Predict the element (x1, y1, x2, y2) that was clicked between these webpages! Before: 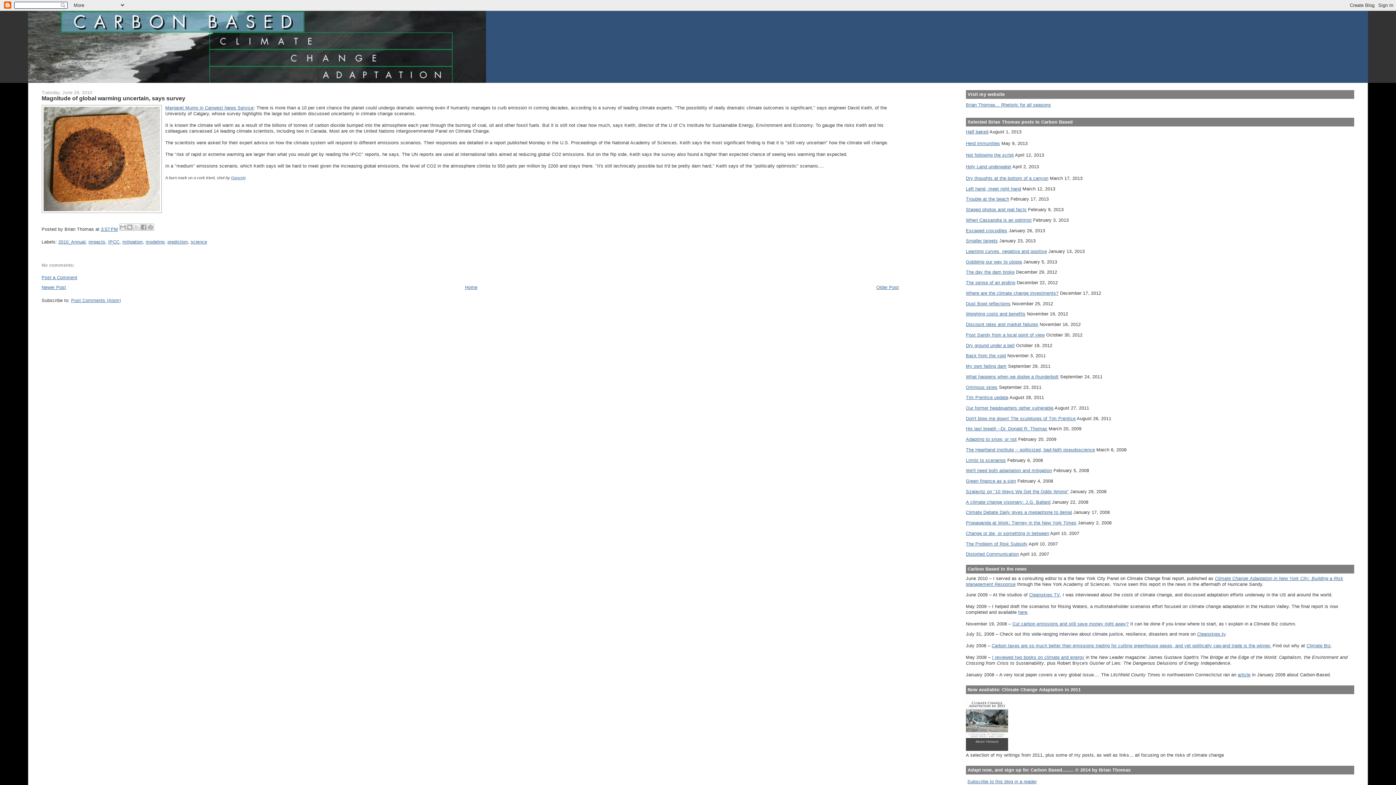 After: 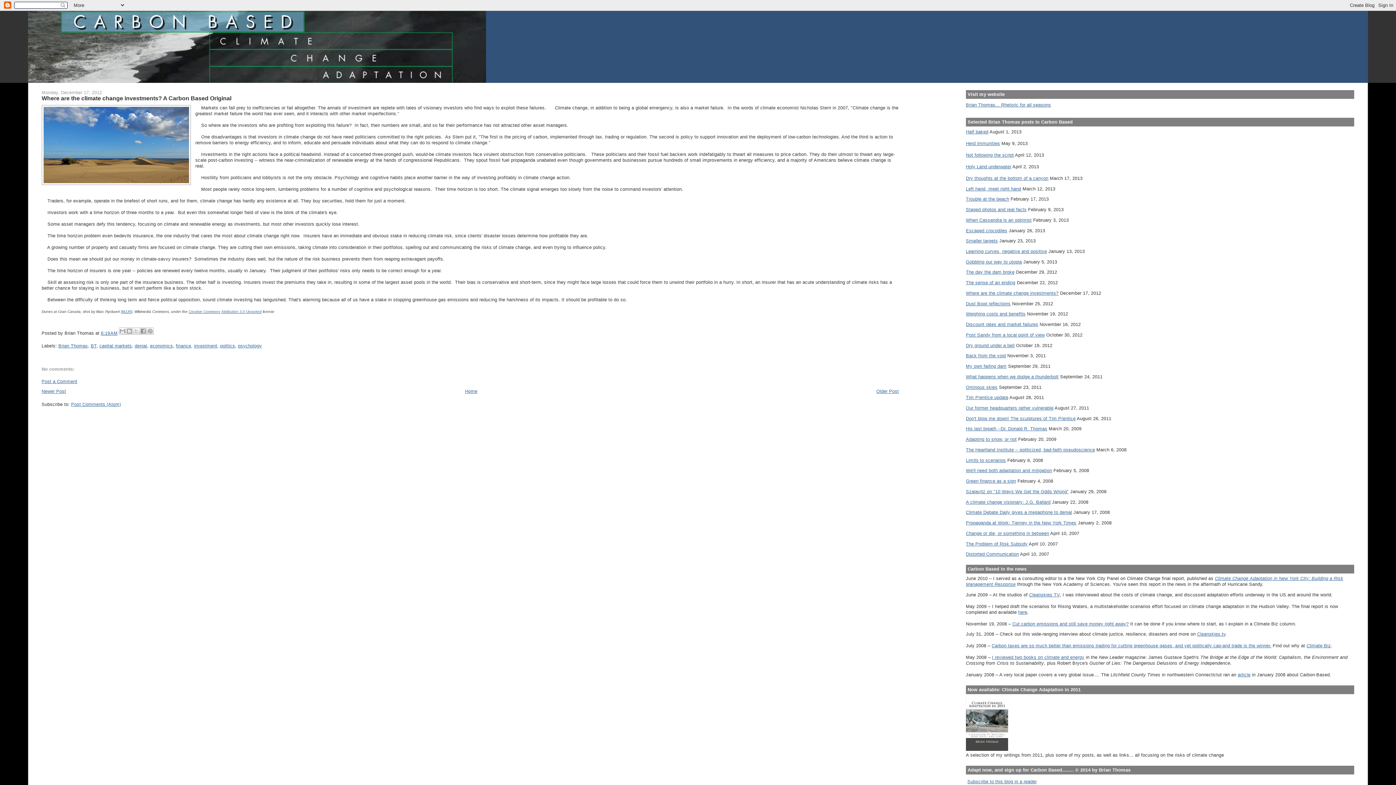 Action: label: Where are the climate change investments? bbox: (966, 290, 1058, 295)